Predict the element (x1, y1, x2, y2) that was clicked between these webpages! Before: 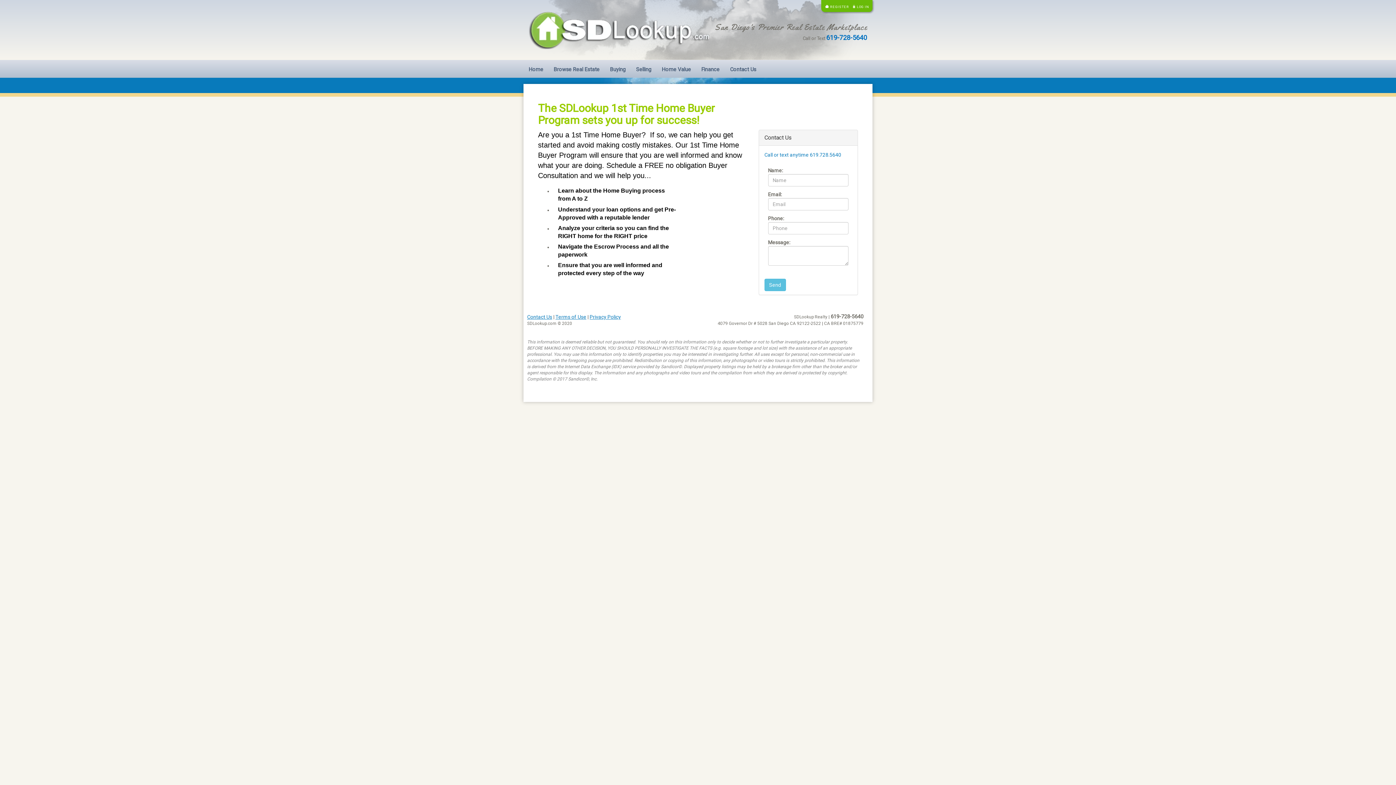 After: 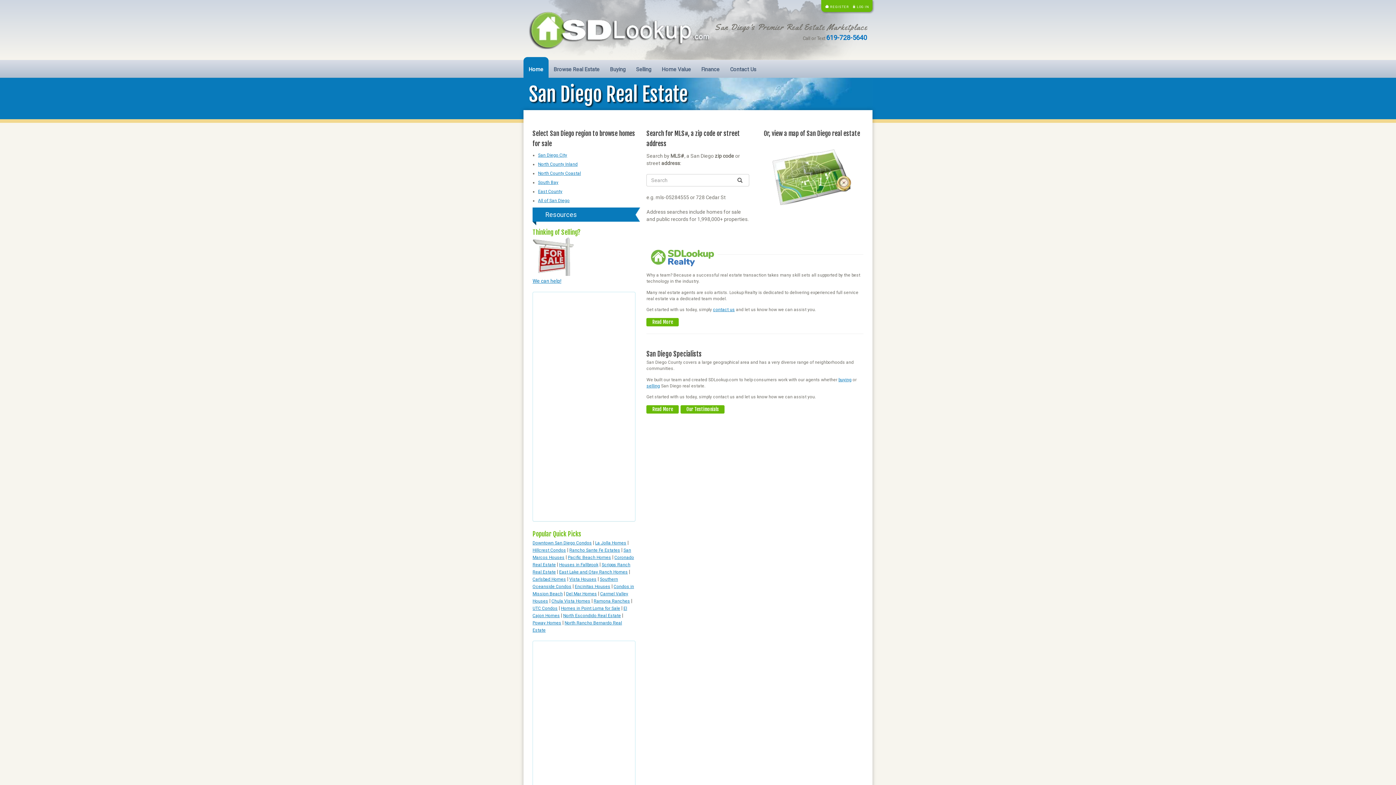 Action: bbox: (523, 57, 548, 77) label: Home